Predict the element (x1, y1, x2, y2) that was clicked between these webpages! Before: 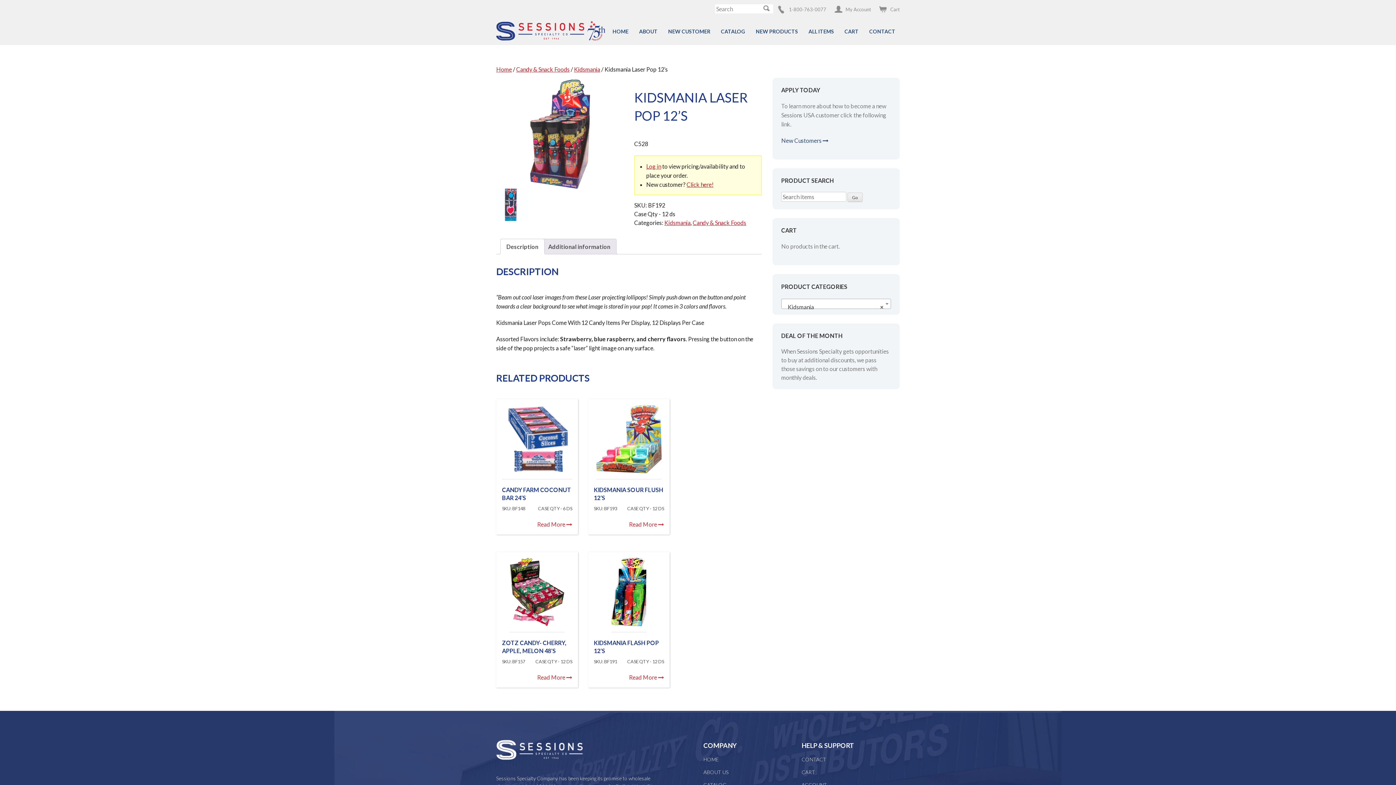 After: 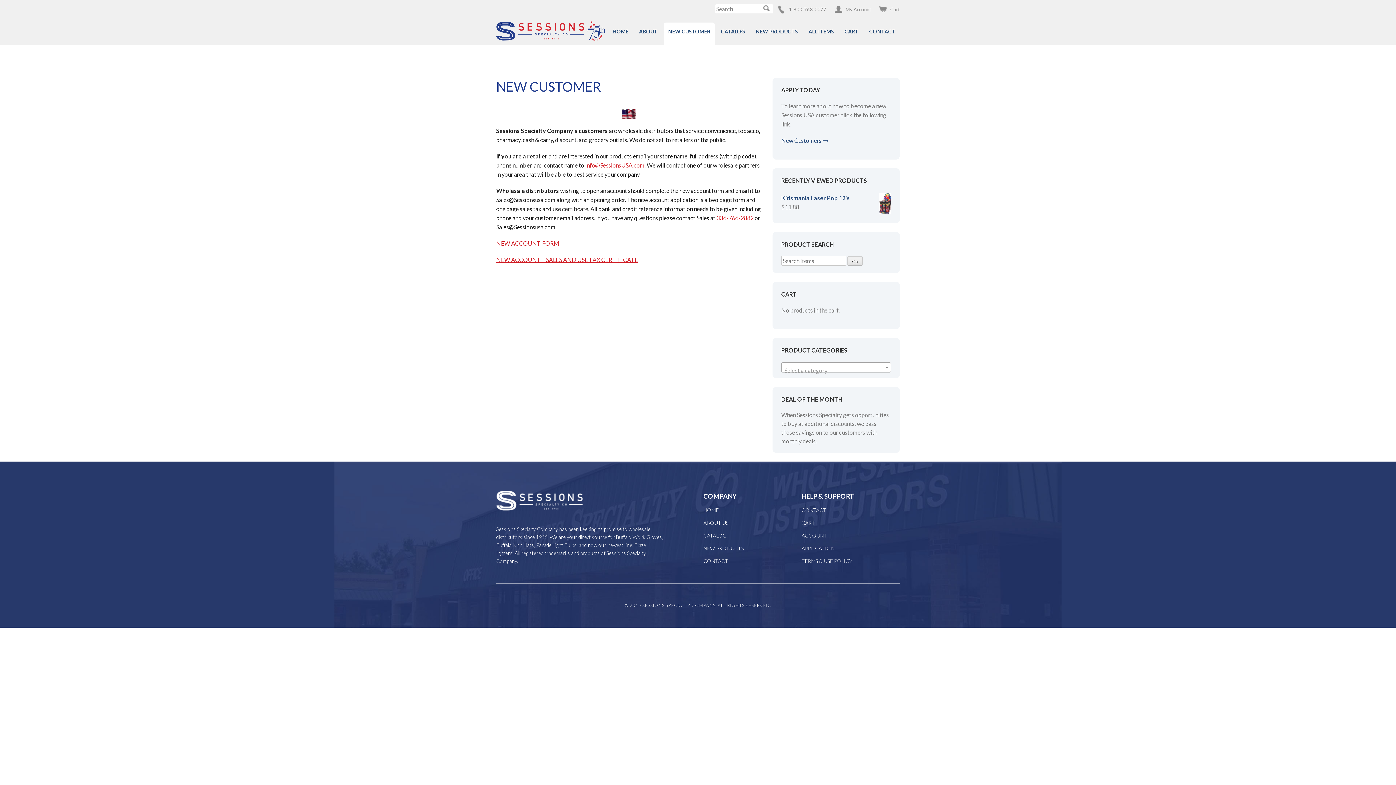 Action: label: NEW CUSTOMER bbox: (664, 22, 714, 45)